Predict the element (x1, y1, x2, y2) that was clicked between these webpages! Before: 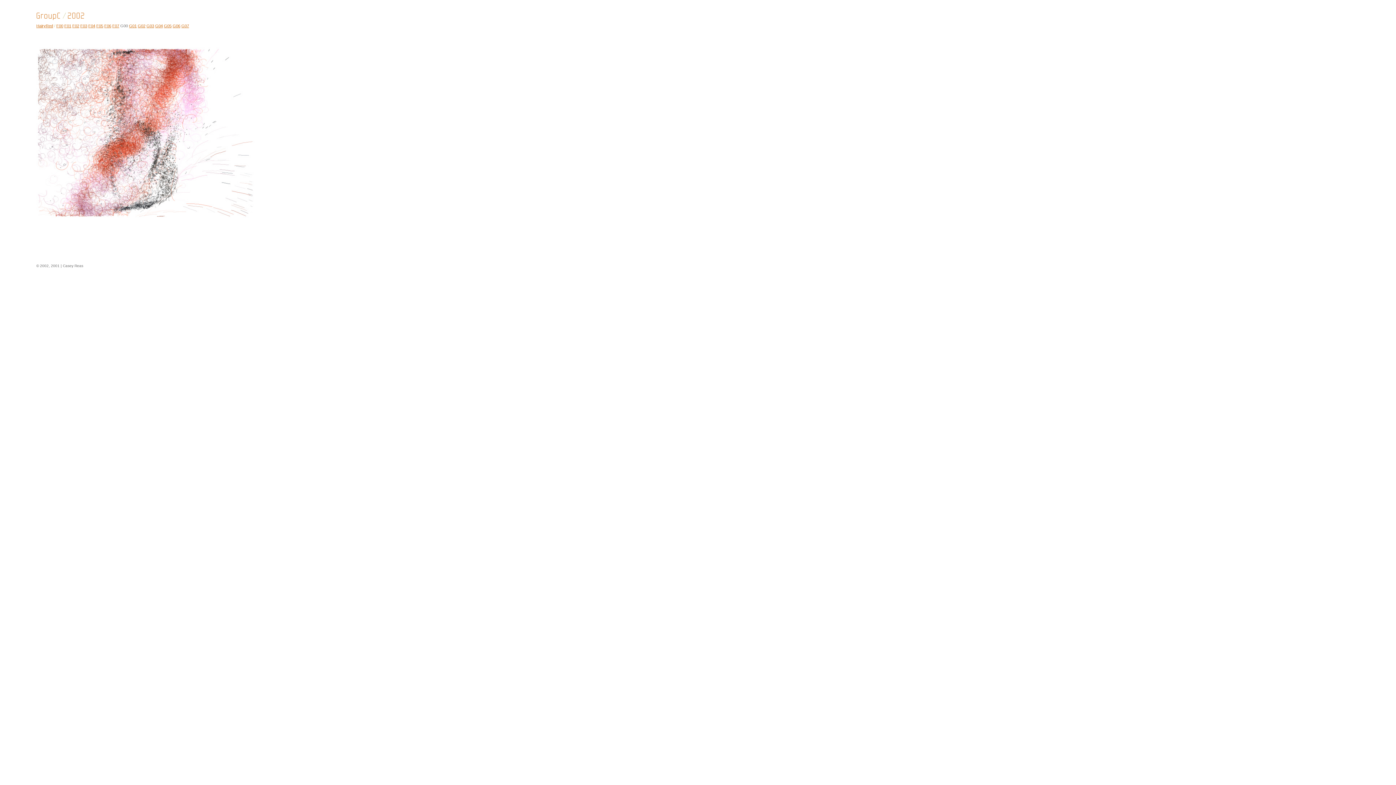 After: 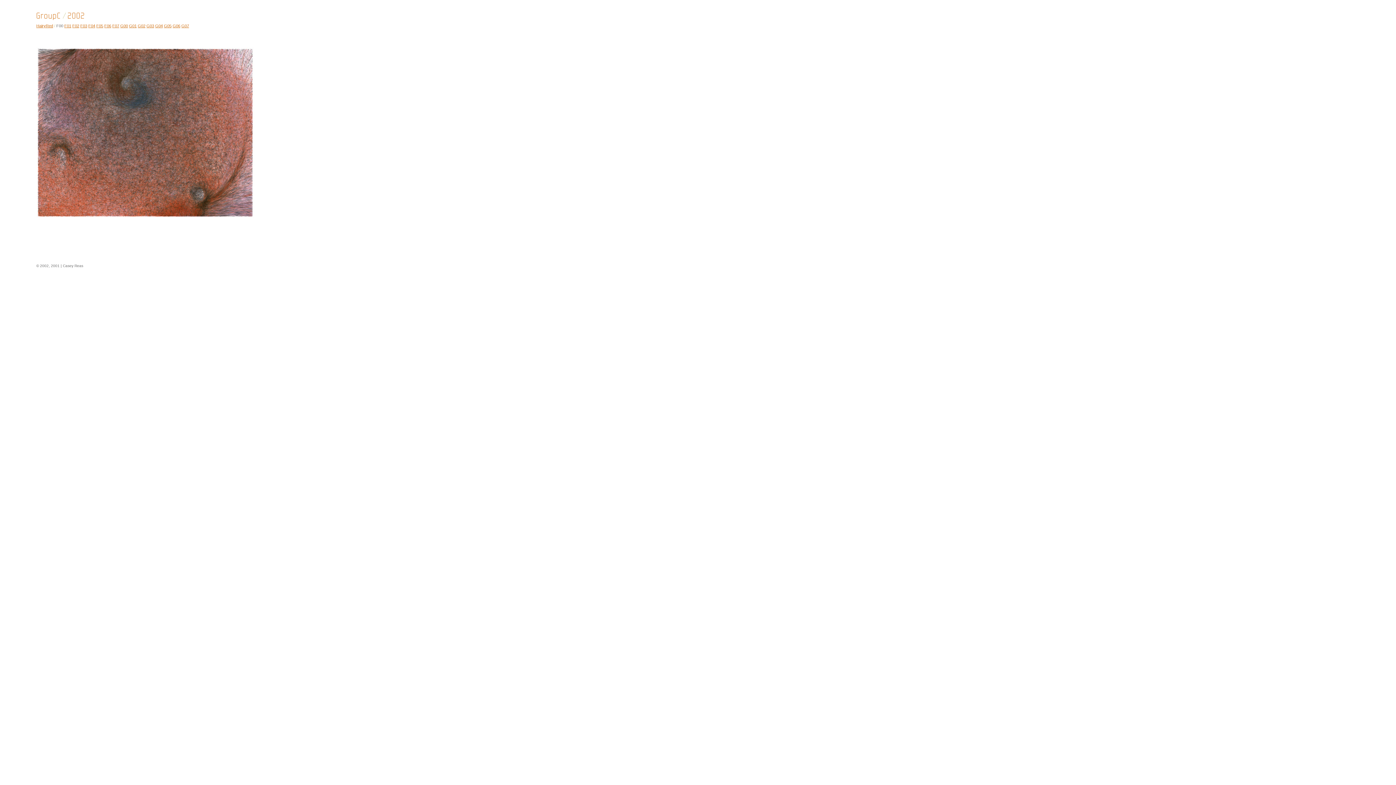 Action: label: F00 bbox: (56, 23, 63, 28)